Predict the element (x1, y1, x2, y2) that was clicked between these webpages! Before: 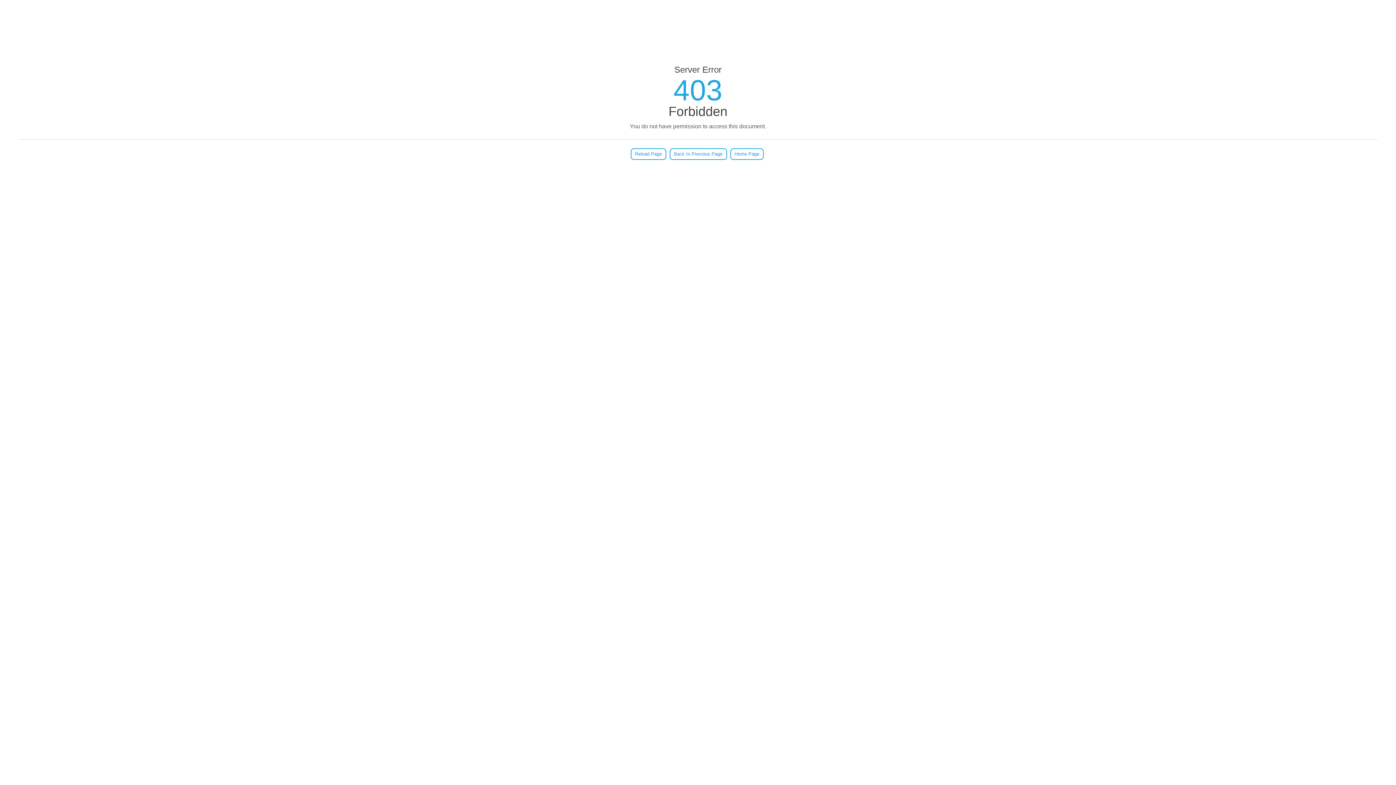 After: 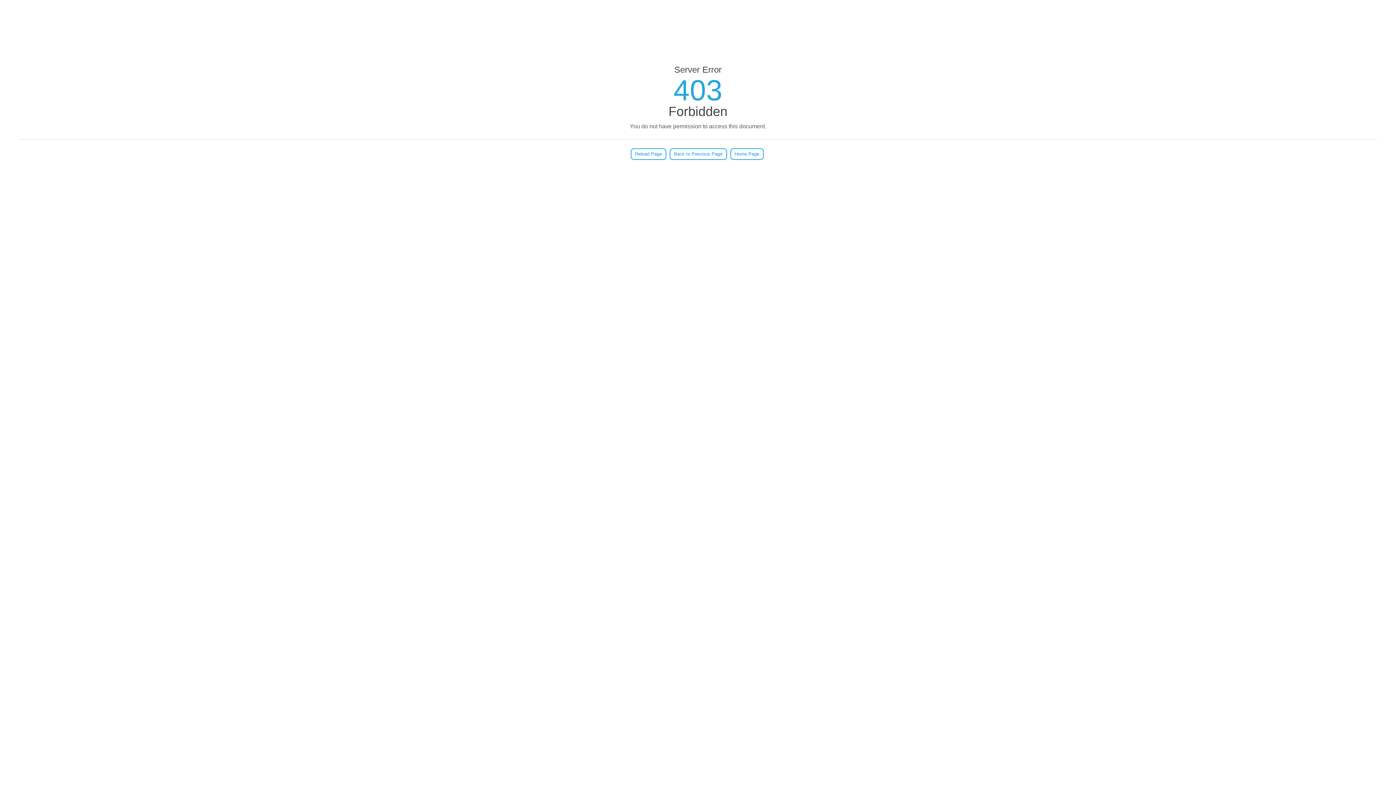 Action: bbox: (630, 148, 666, 160) label: Reload Page